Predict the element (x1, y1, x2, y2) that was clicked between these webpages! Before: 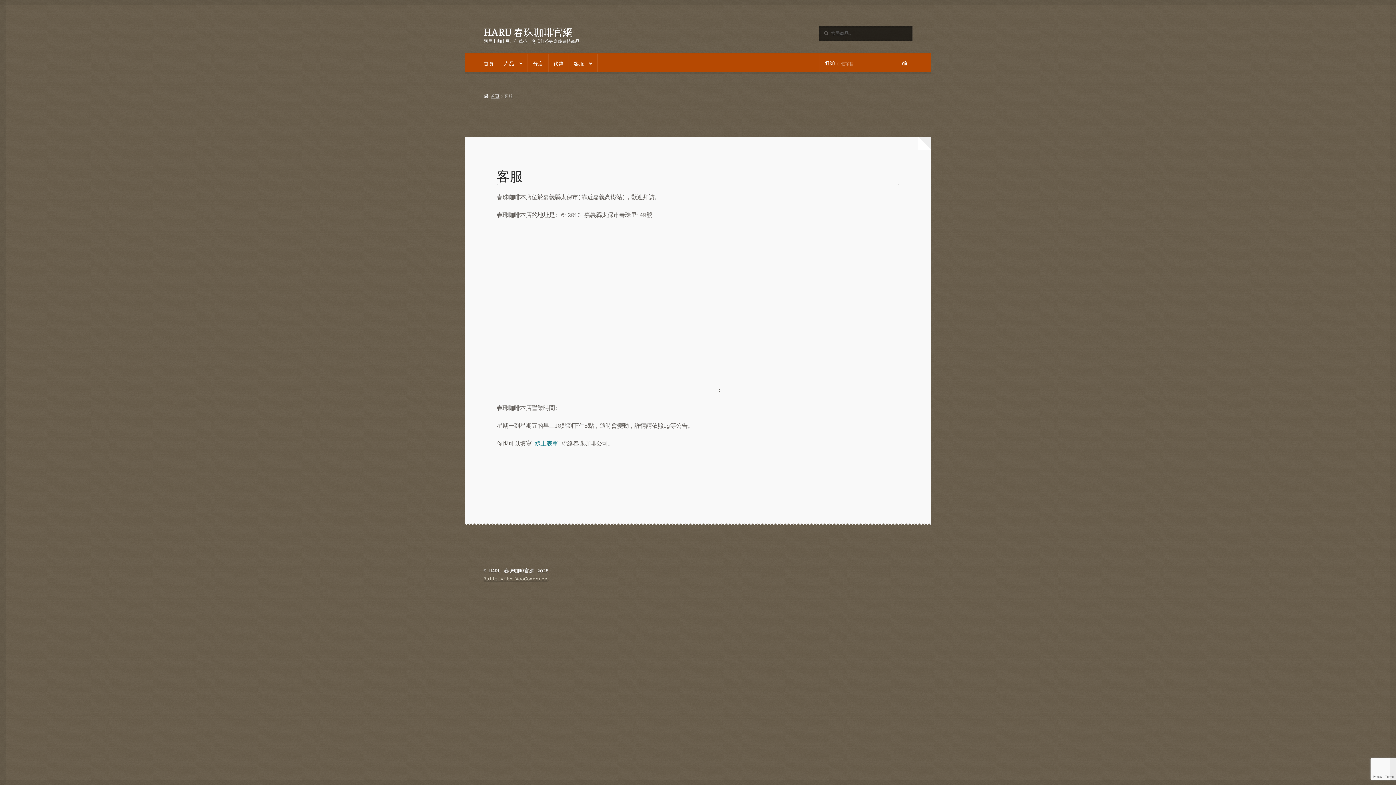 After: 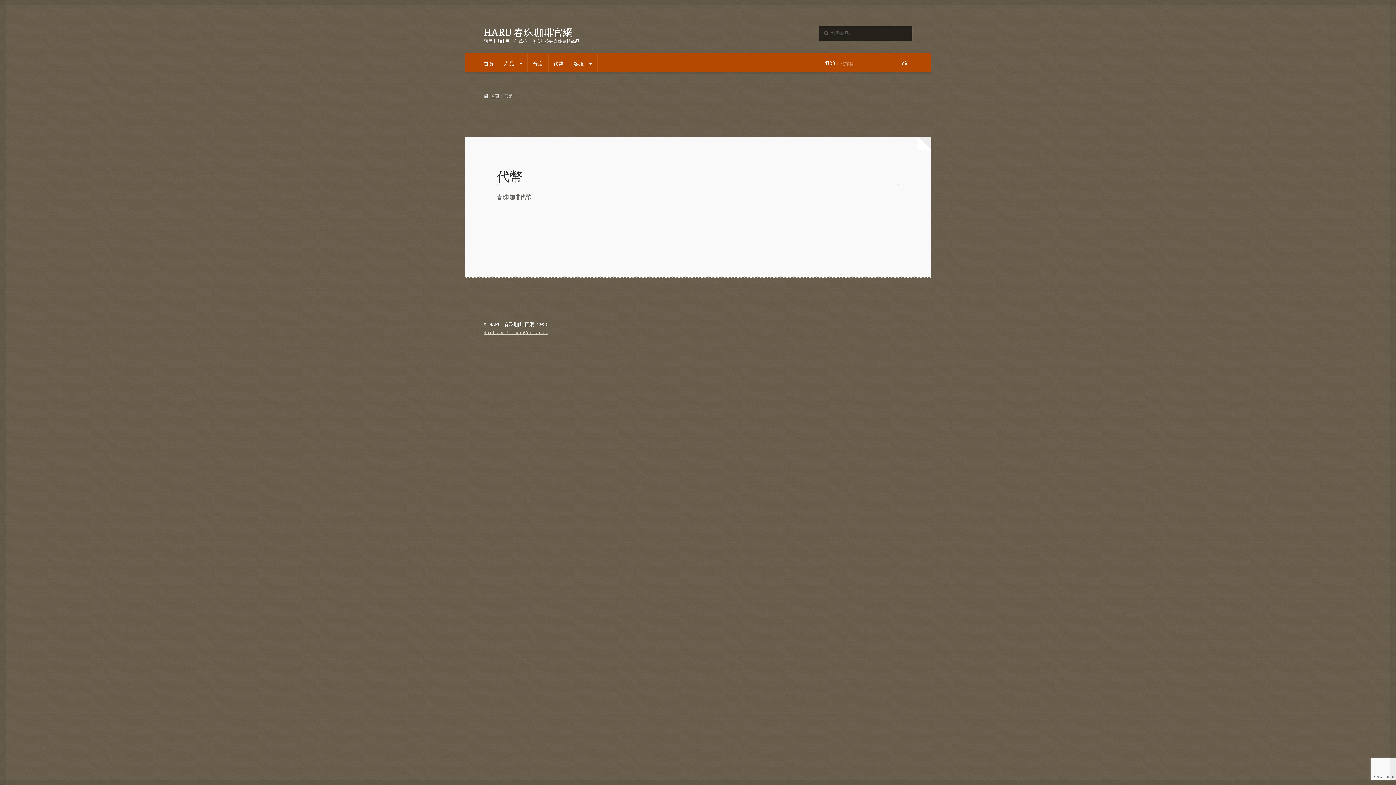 Action: bbox: (548, 54, 568, 72) label: 代幣